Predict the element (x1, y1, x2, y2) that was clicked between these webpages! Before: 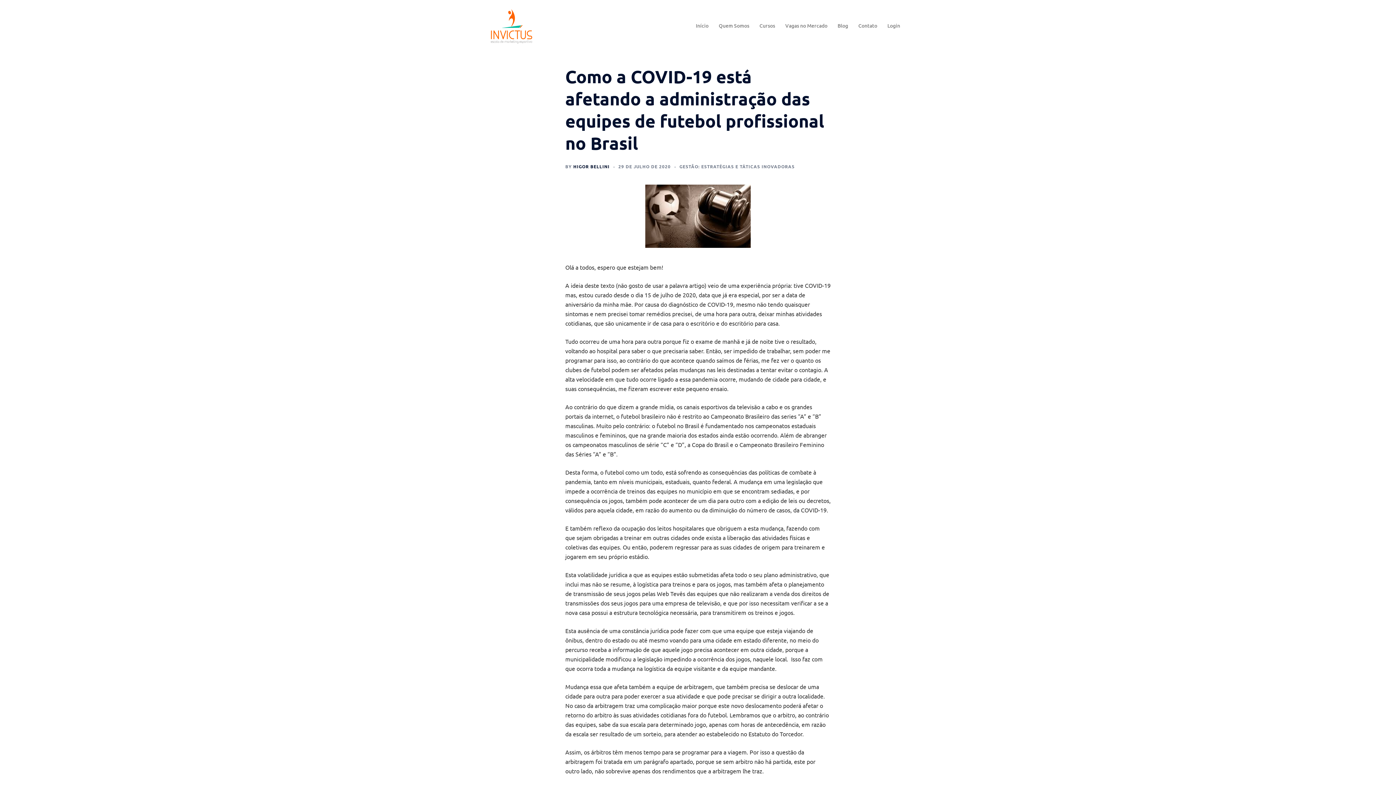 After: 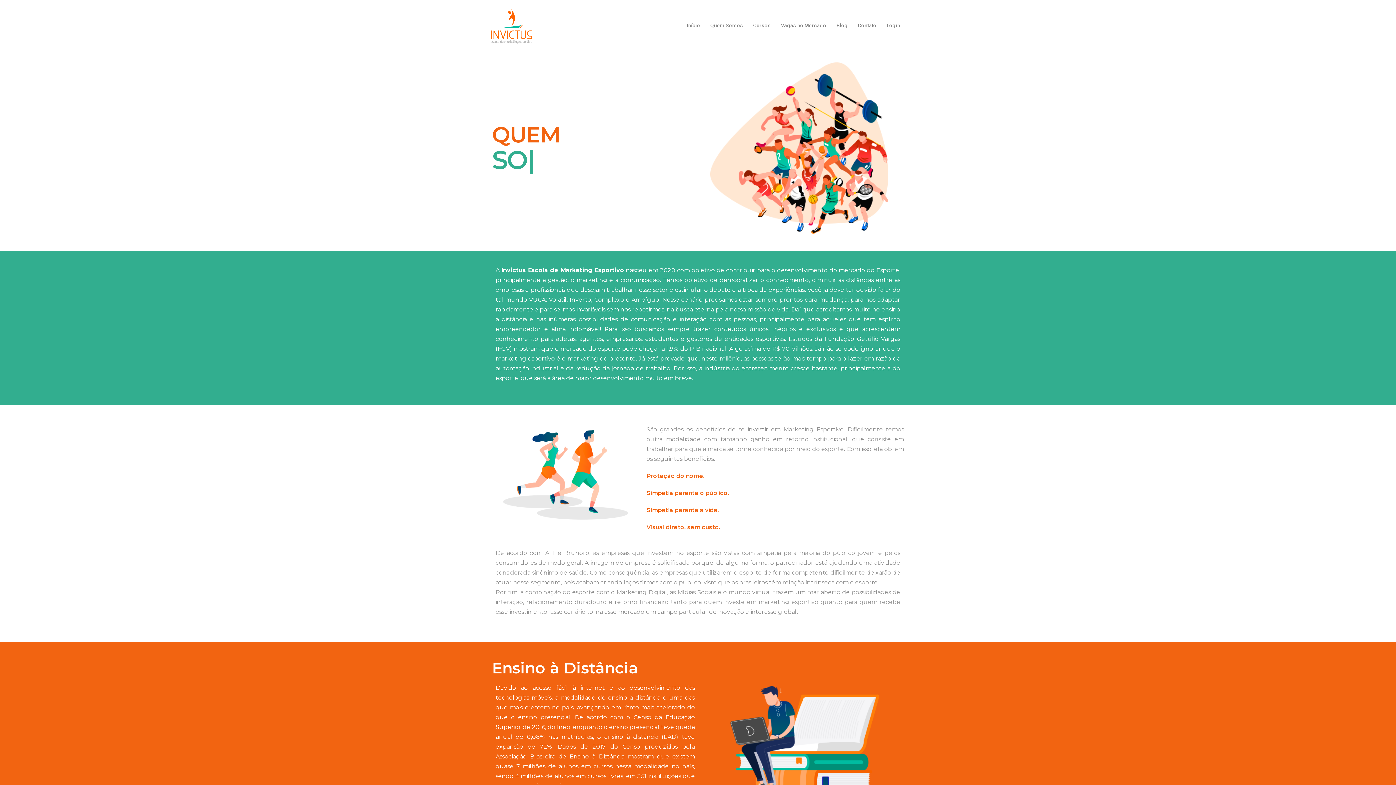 Action: label: Quem Somos bbox: (718, 21, 749, 29)